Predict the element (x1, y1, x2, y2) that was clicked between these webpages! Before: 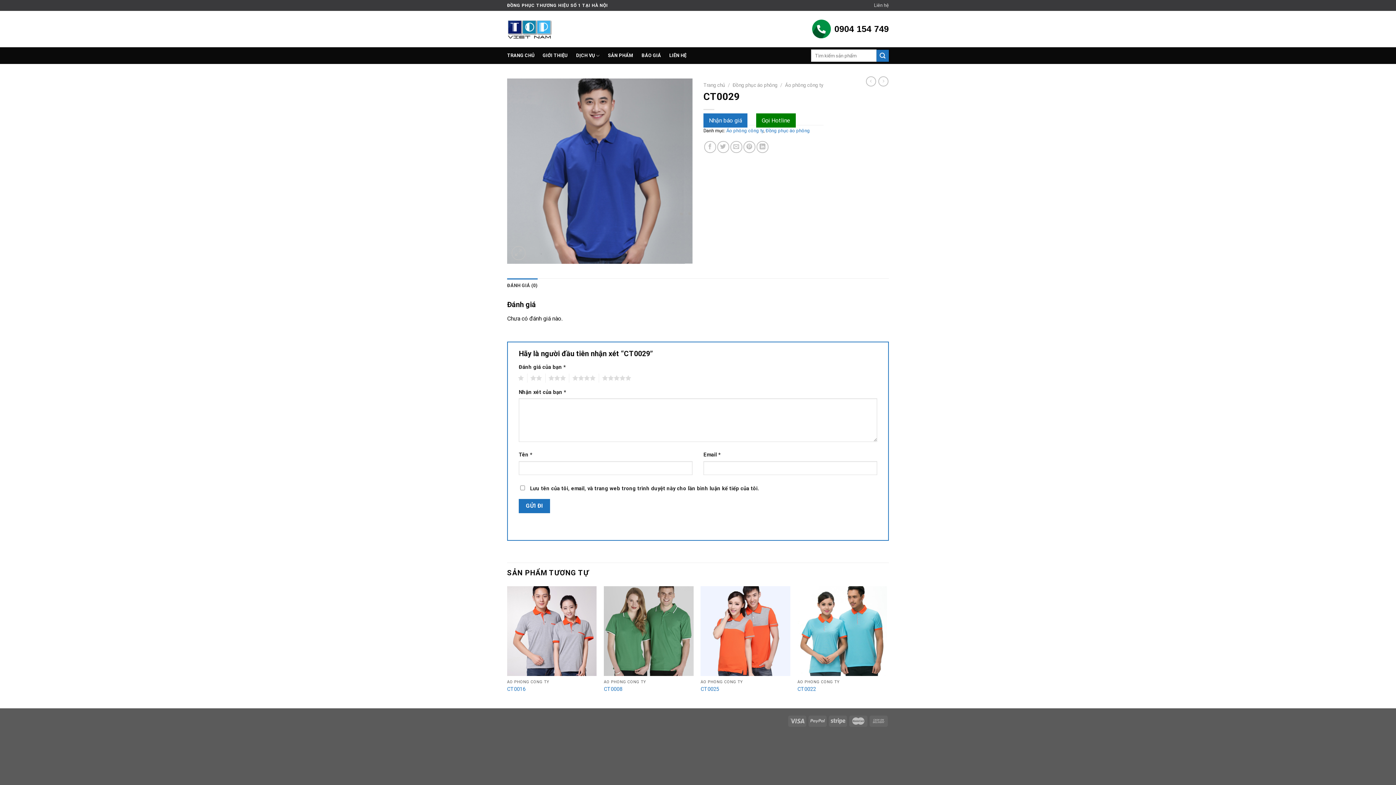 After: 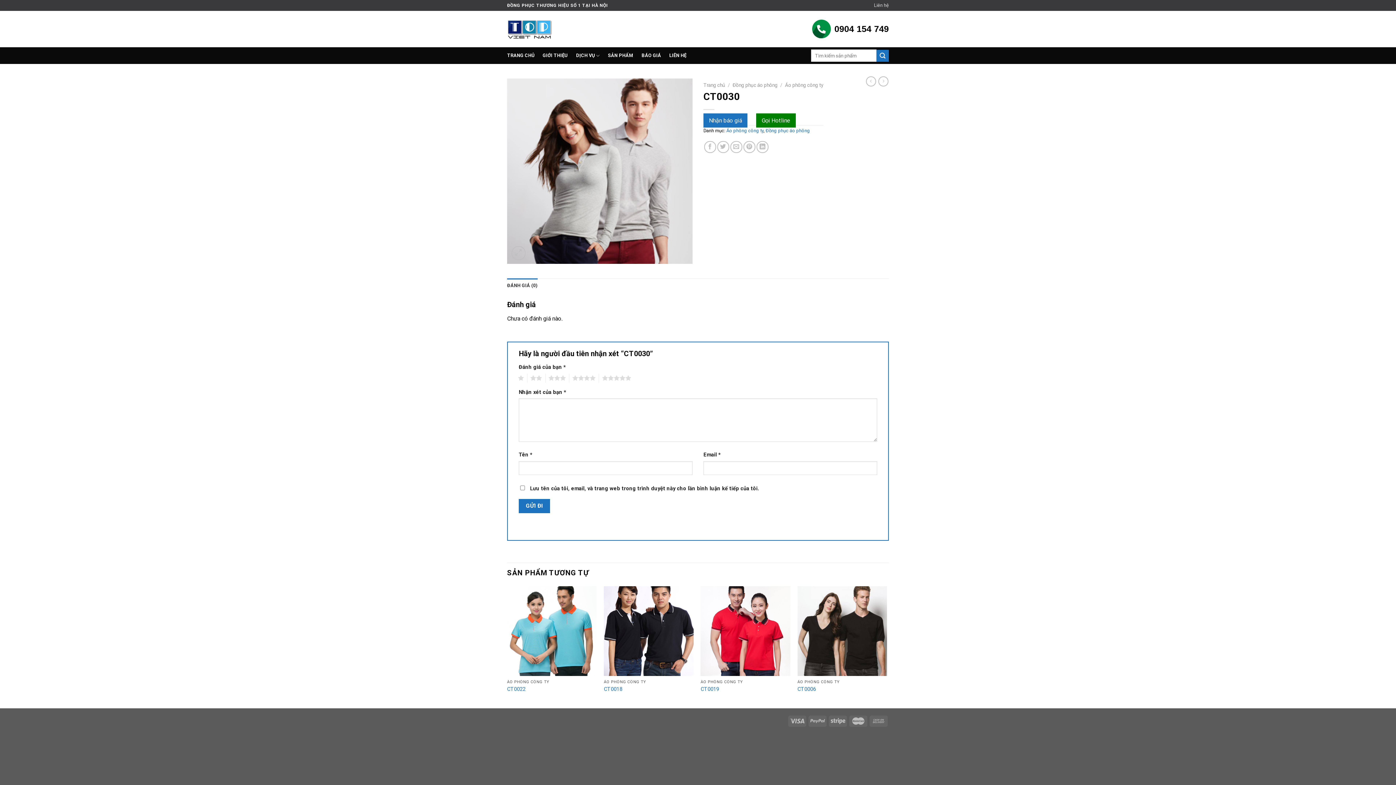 Action: bbox: (866, 76, 876, 86)